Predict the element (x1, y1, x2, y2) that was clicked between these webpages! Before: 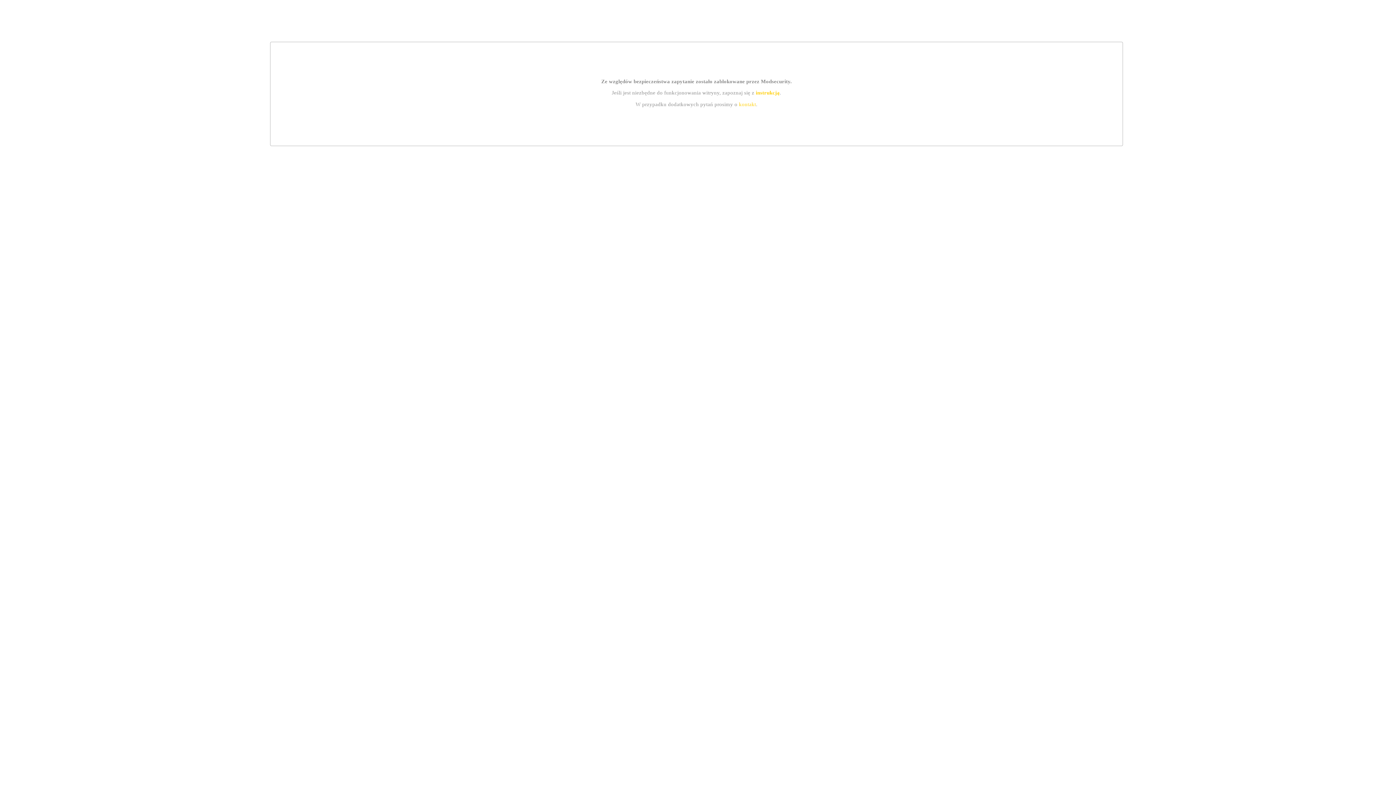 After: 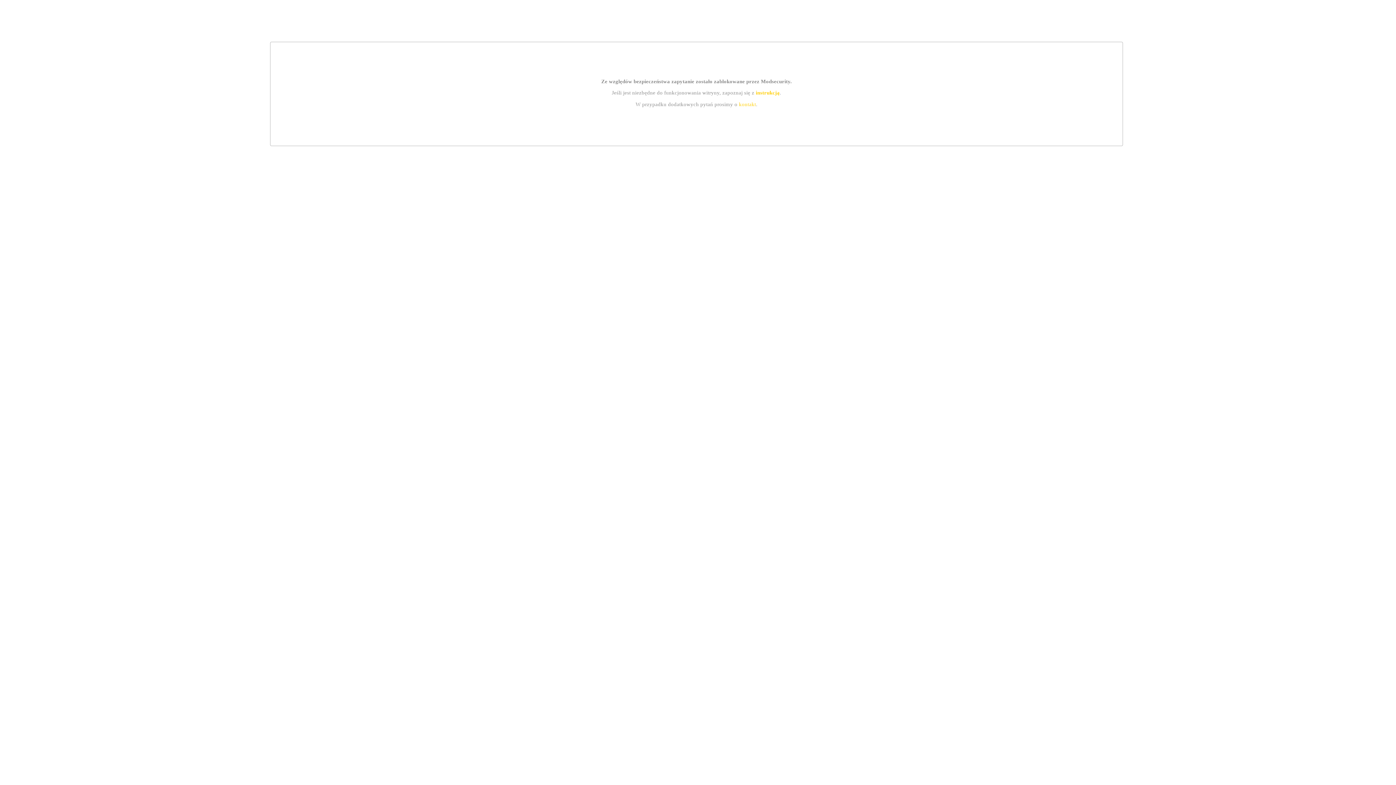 Action: bbox: (739, 101, 756, 107) label: kontakt